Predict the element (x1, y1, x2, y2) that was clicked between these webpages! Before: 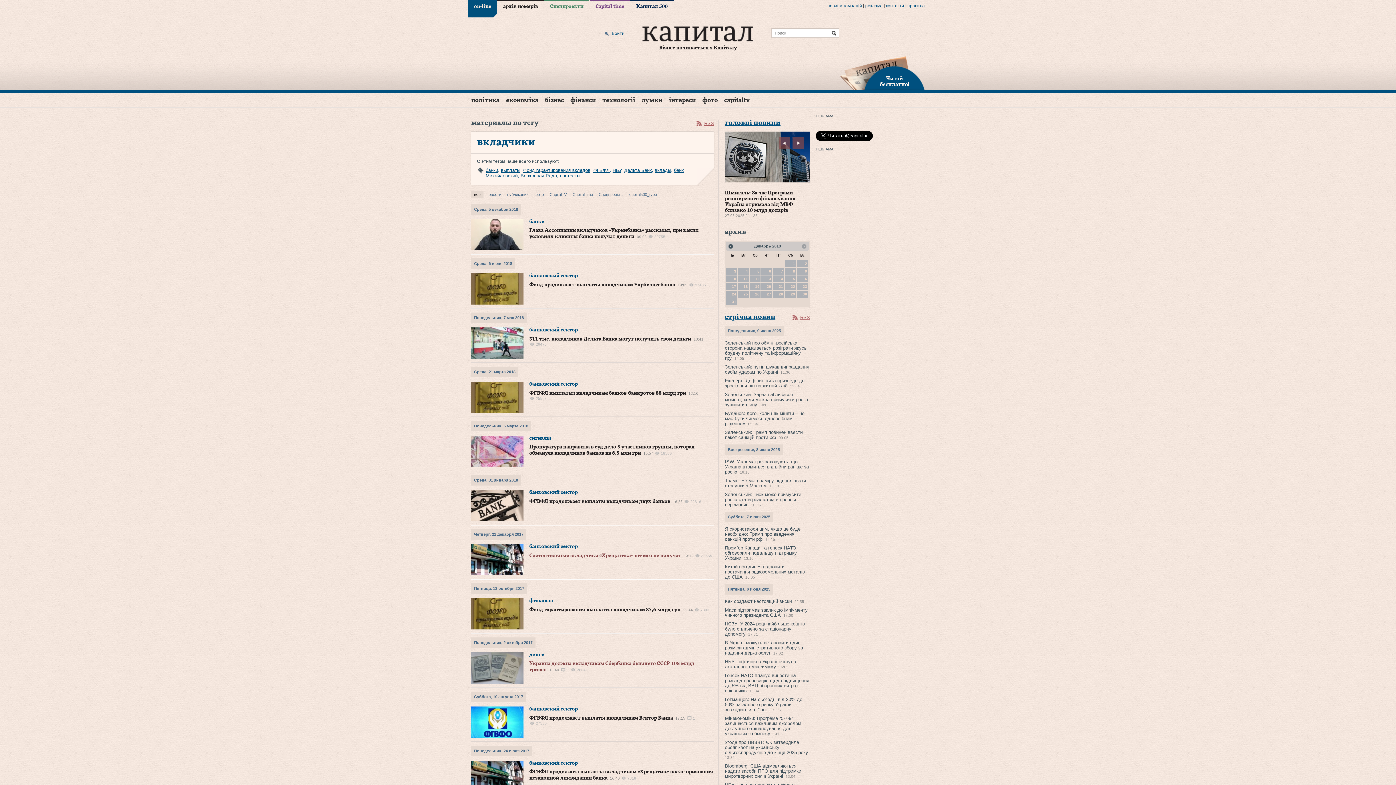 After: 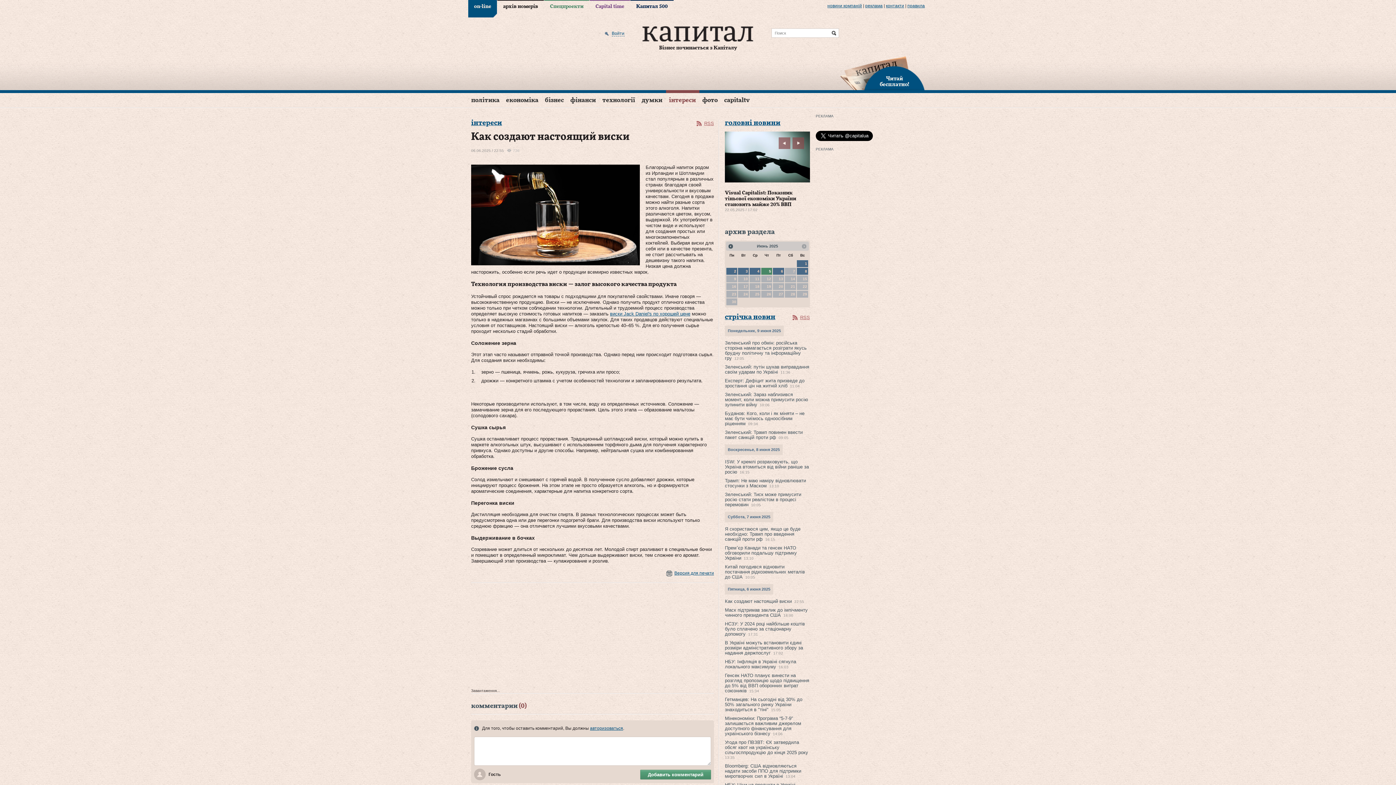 Action: bbox: (725, 598, 792, 604) label: Как создают настоящий виски